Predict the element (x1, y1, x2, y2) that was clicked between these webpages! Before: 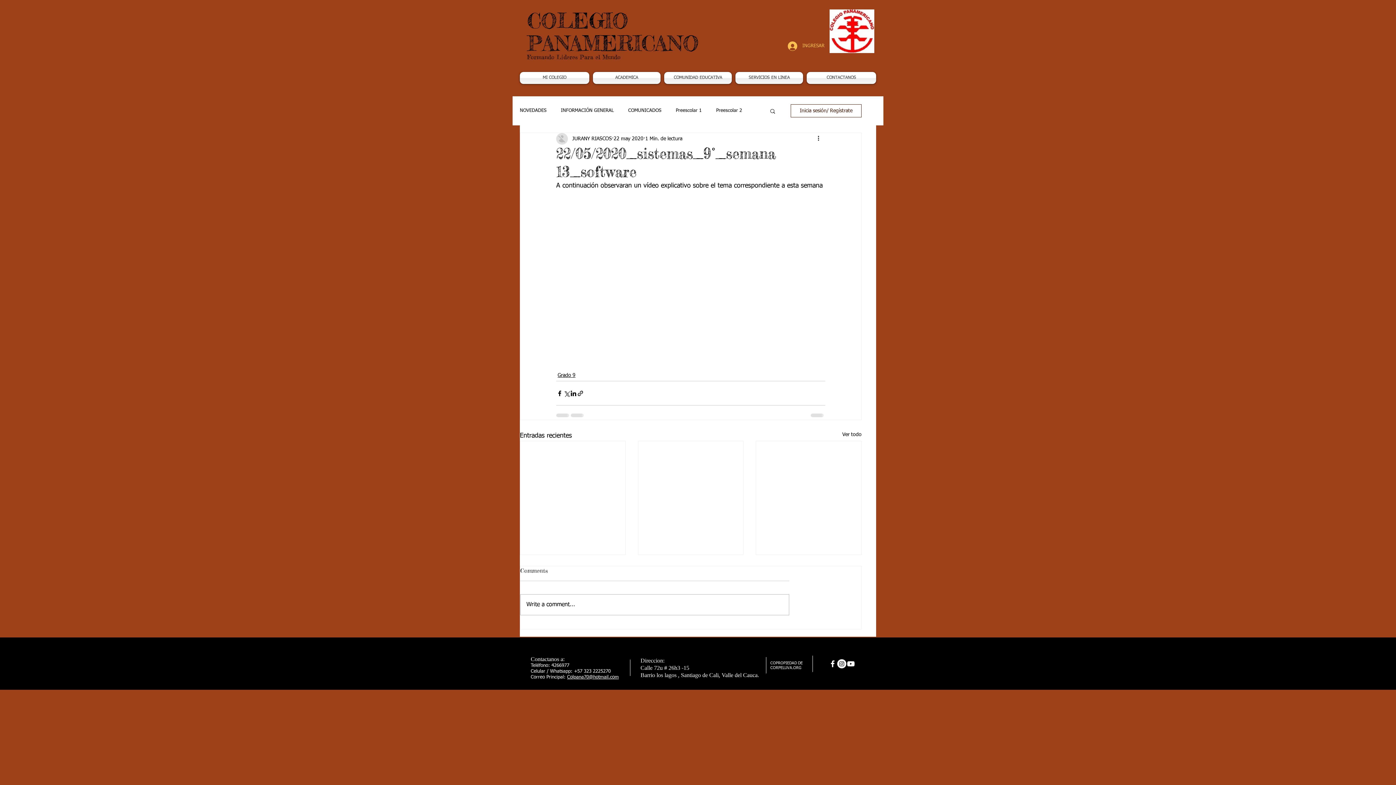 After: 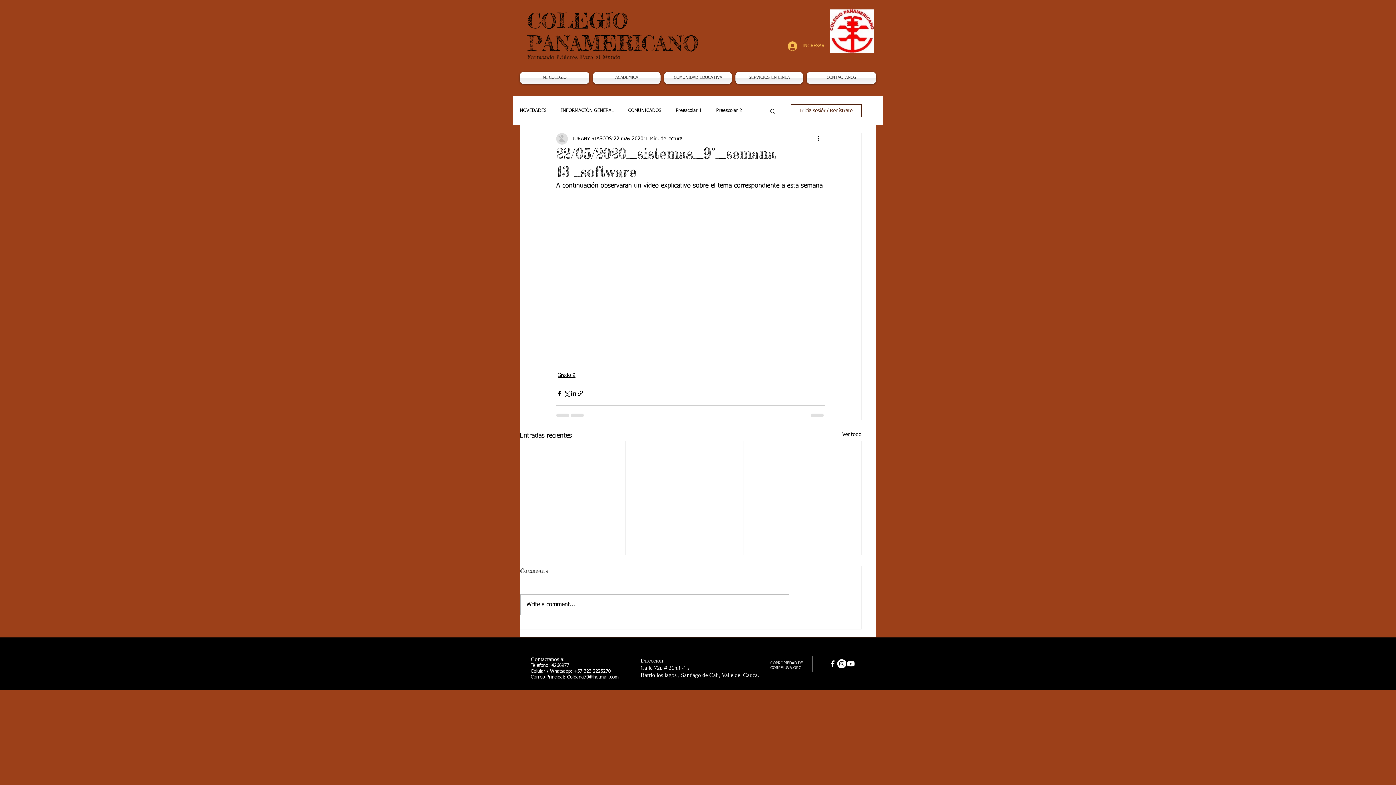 Action: label: Instagram - Círculo Blanco bbox: (837, 659, 846, 668)